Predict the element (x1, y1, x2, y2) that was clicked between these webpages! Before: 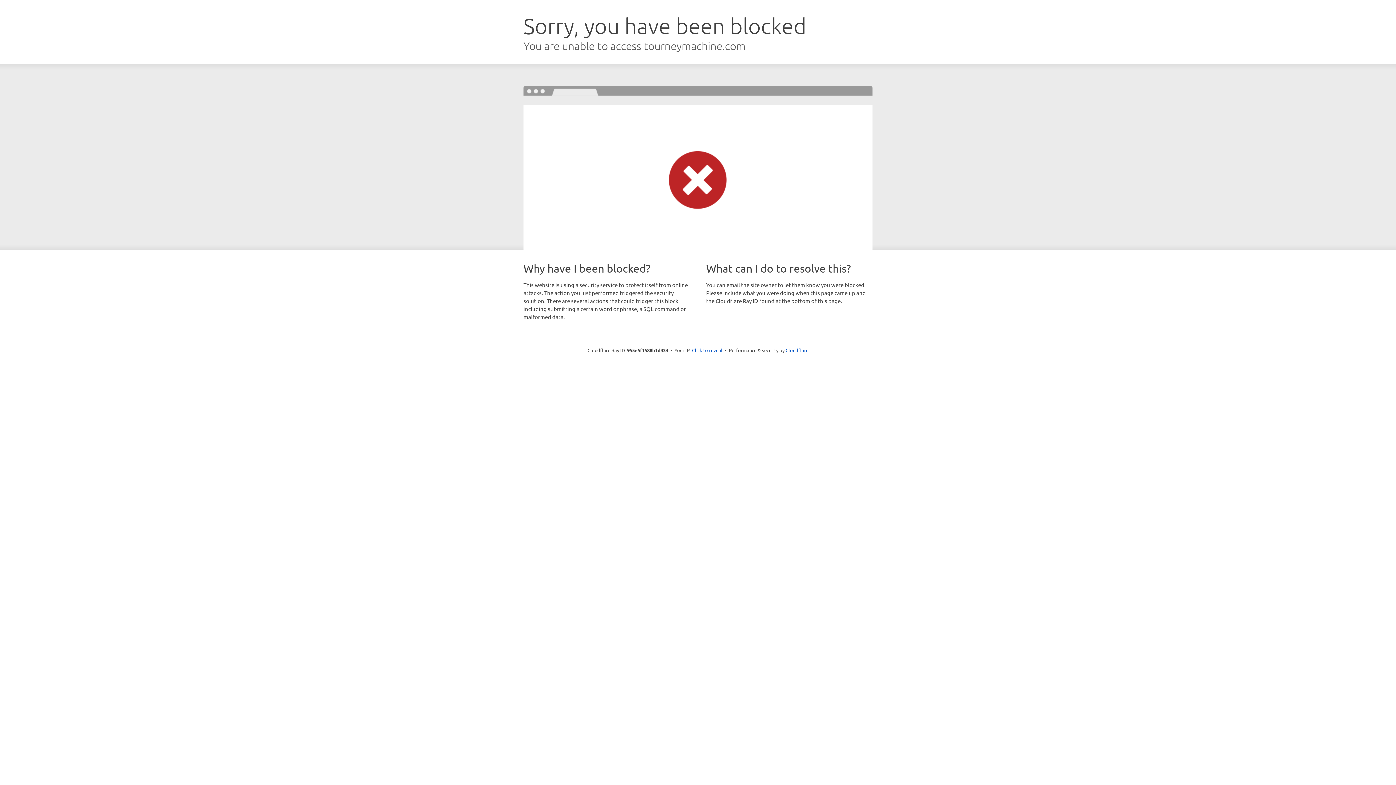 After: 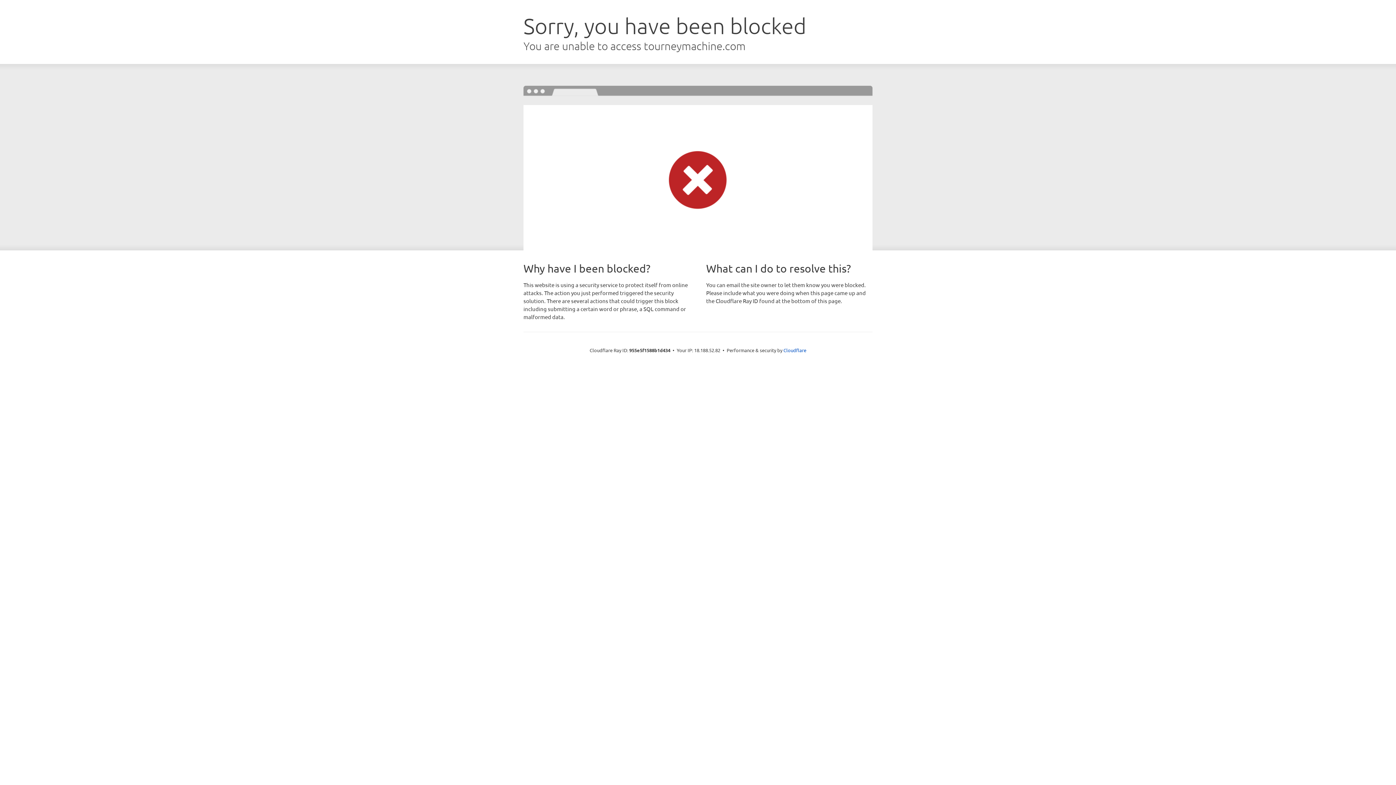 Action: label: Click to reveal bbox: (692, 346, 722, 353)